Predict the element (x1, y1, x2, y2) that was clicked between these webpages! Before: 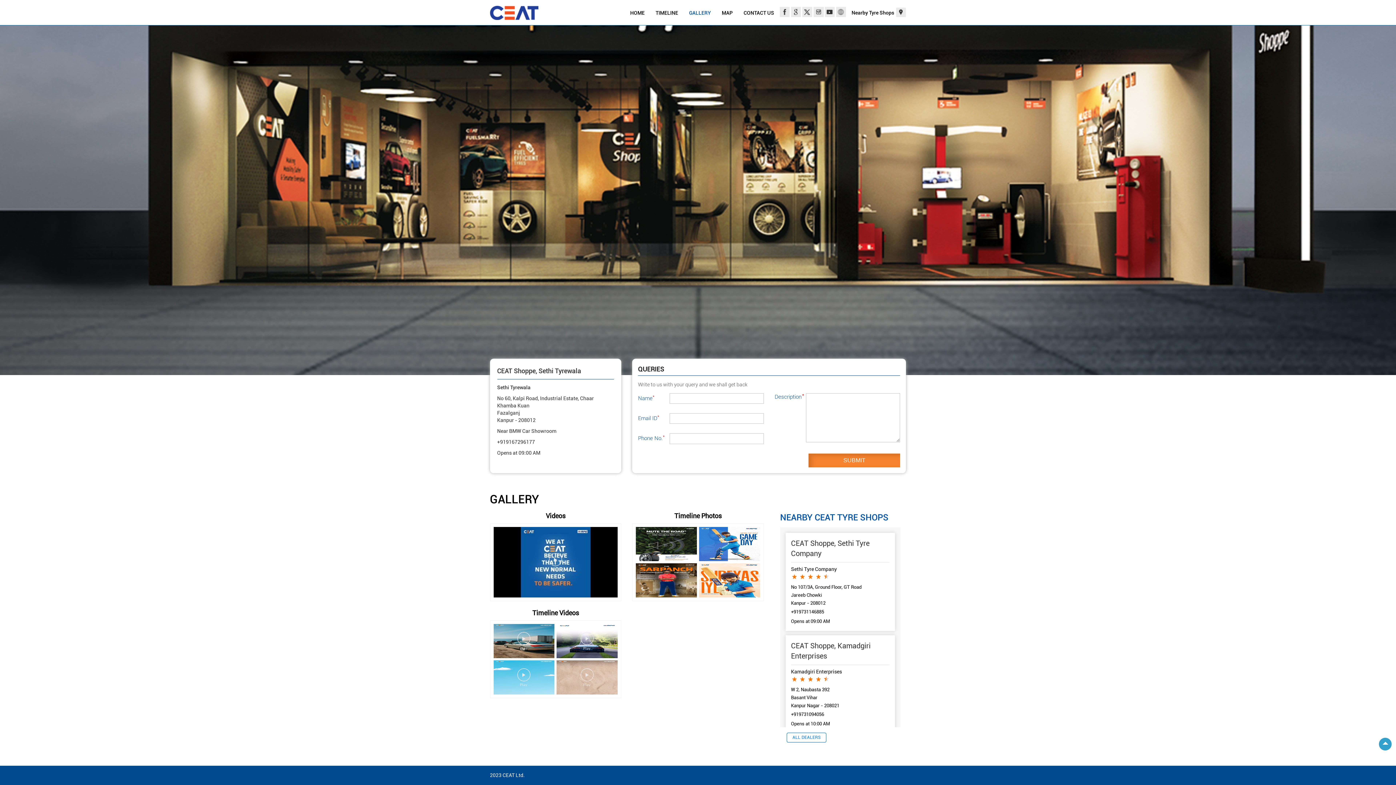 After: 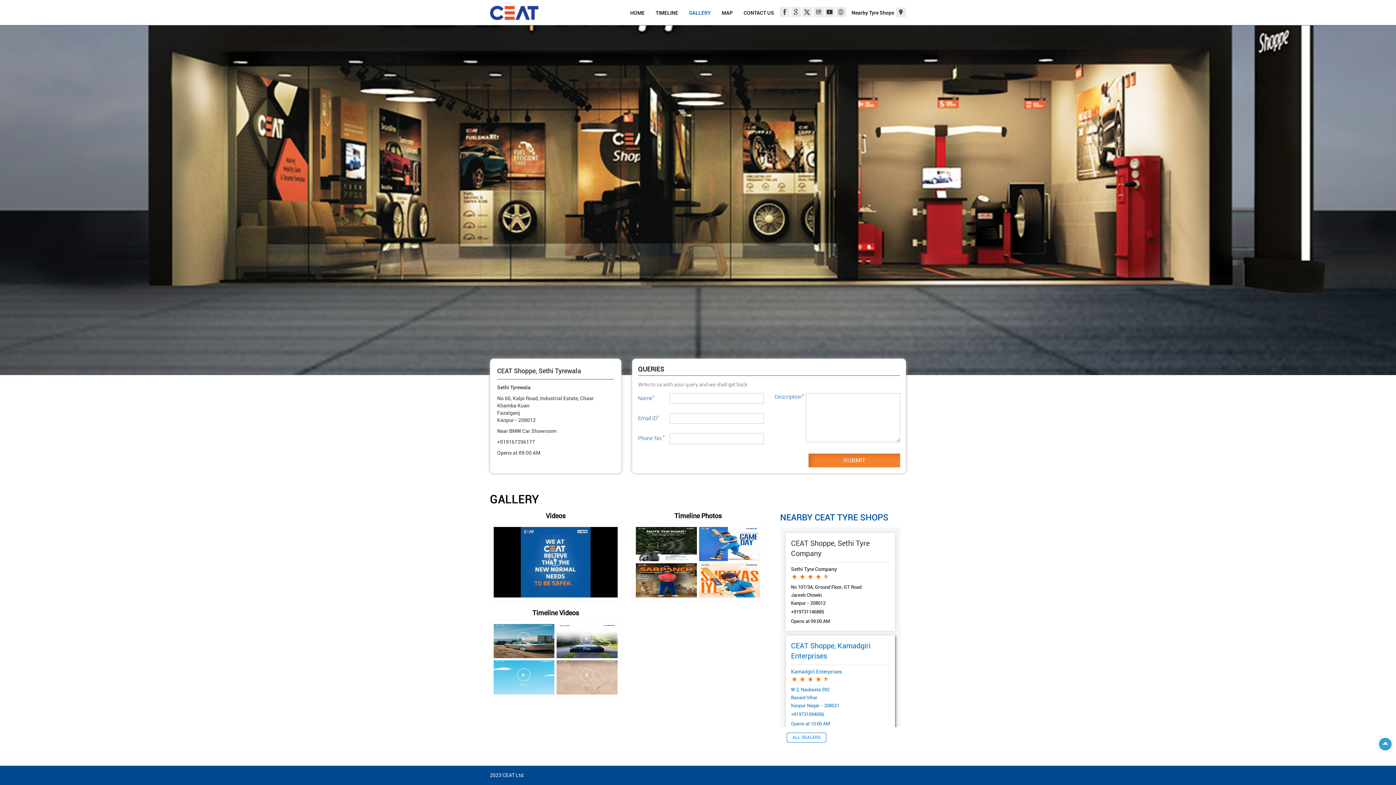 Action: bbox: (791, 711, 824, 717) label: +919731094056